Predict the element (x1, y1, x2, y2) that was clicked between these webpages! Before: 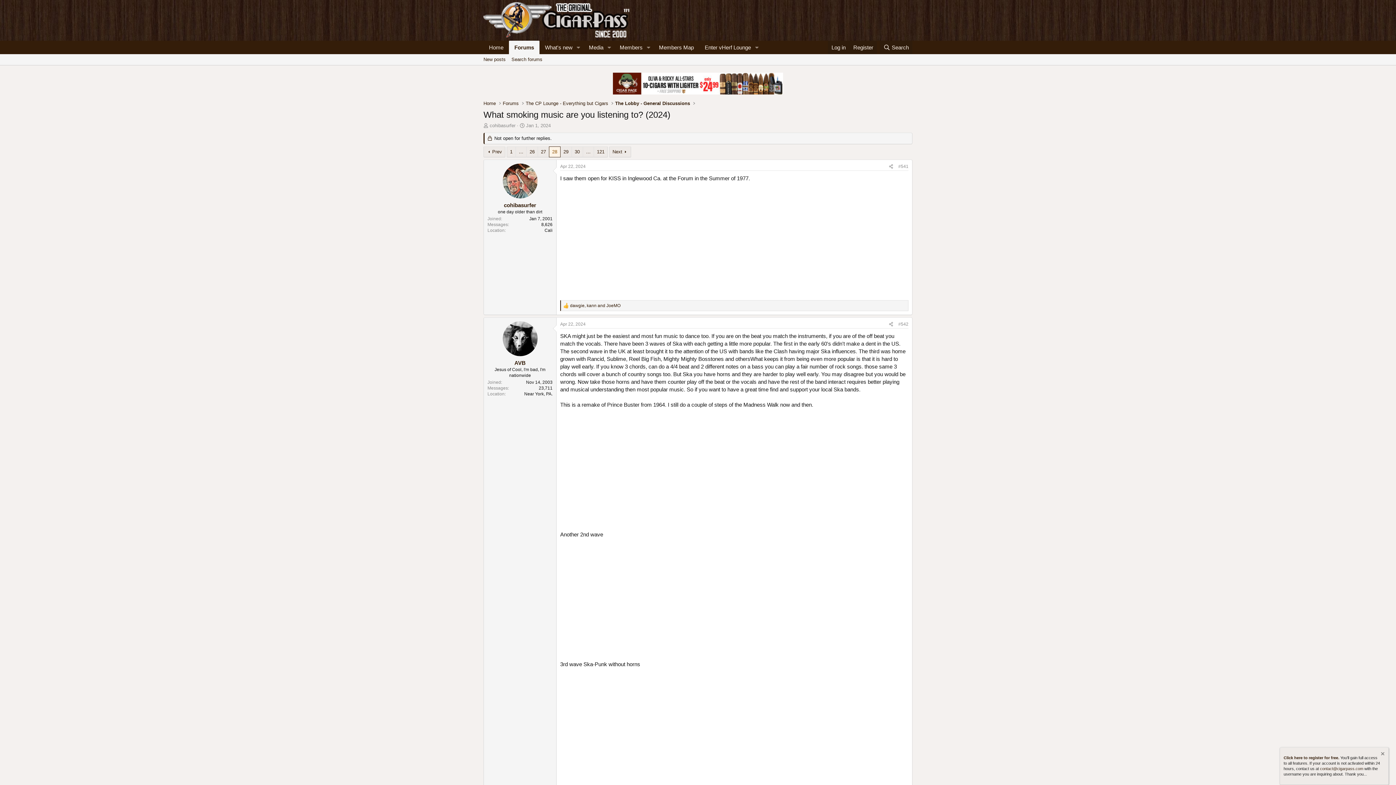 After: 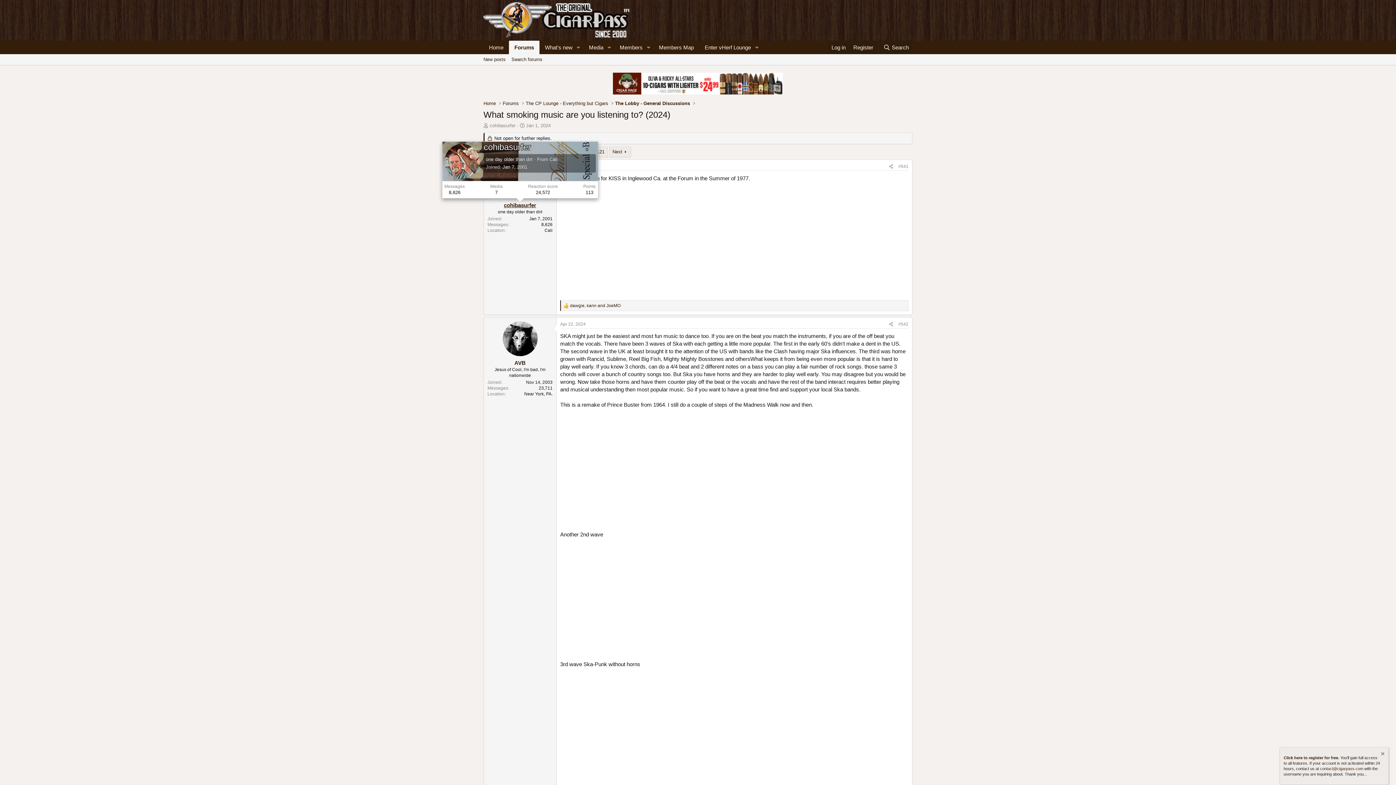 Action: bbox: (504, 202, 536, 208) label: cohibasurfer